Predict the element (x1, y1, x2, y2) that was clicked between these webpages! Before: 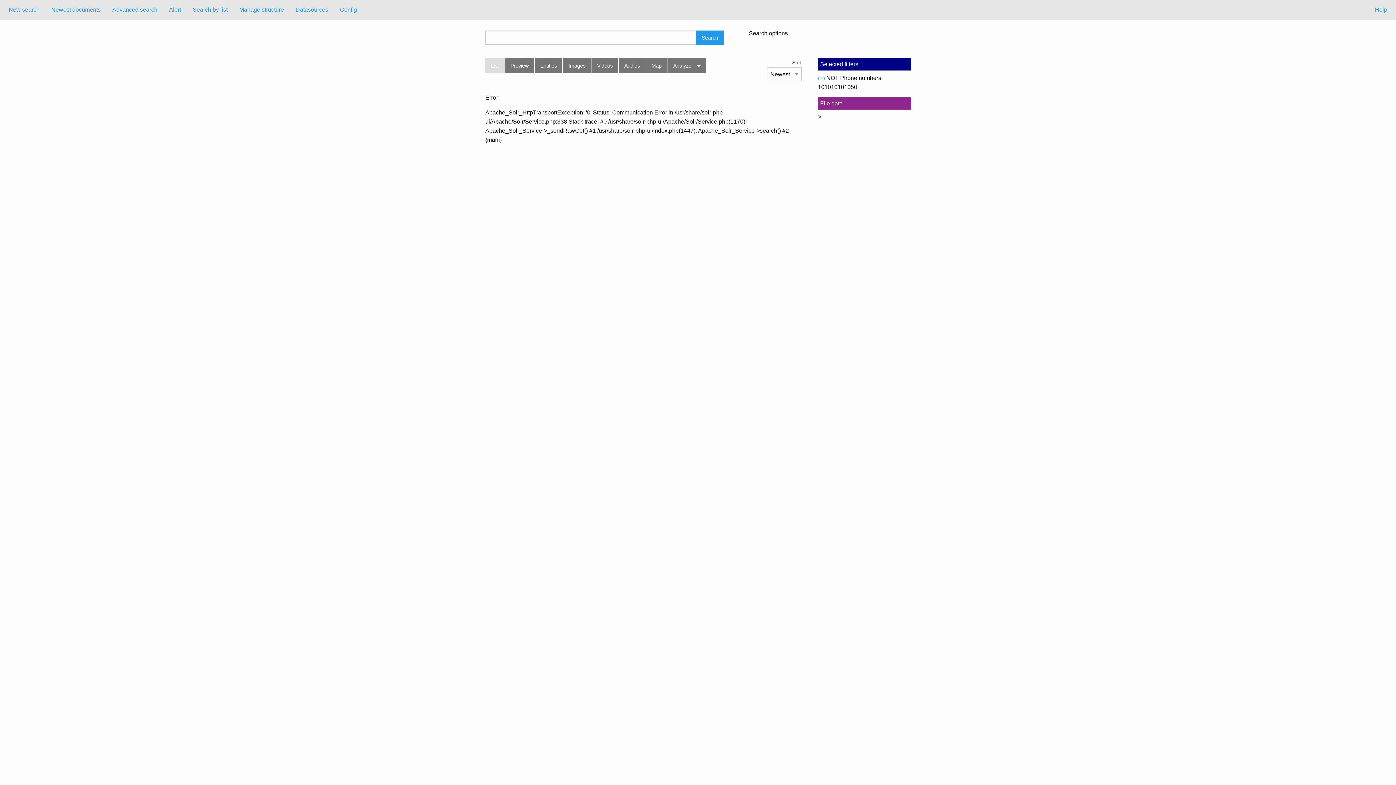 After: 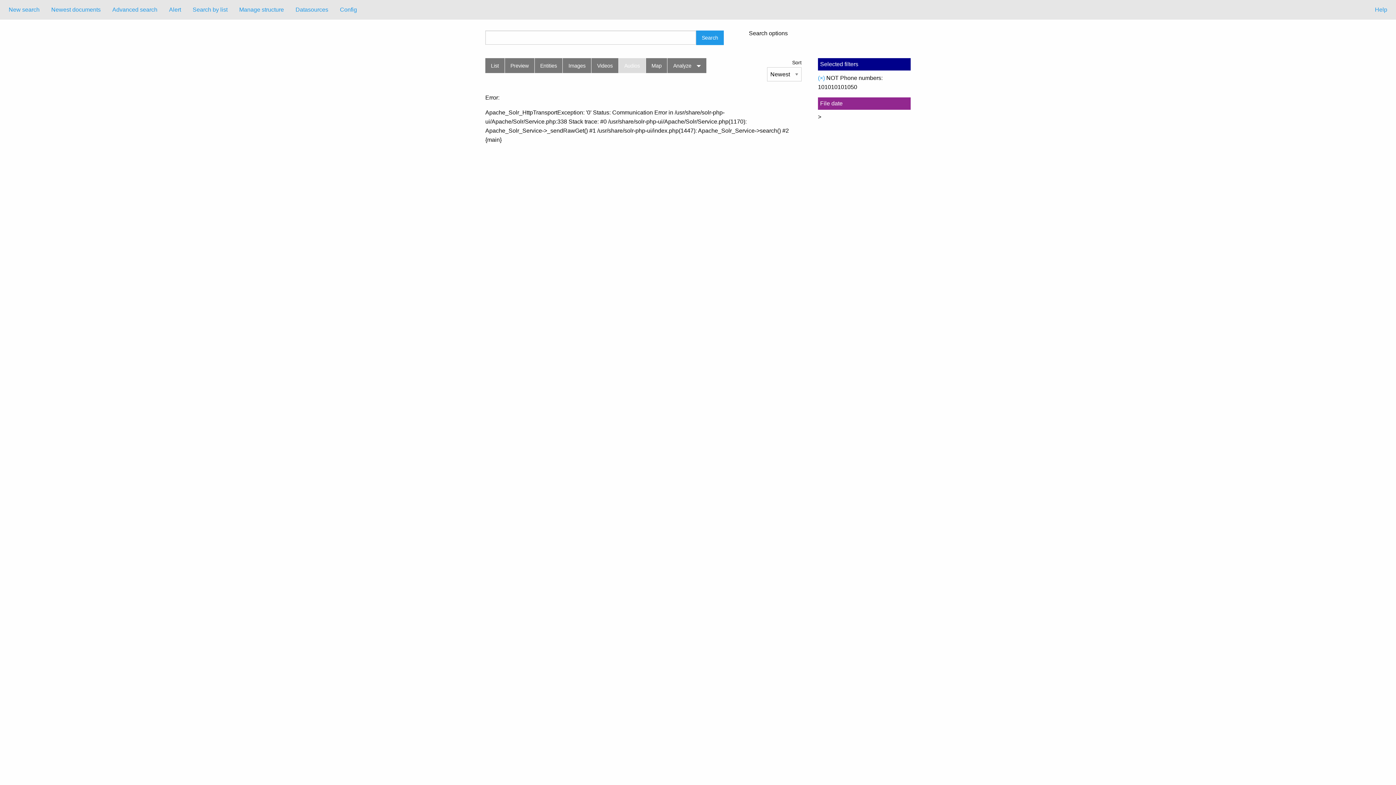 Action: label: Audios bbox: (618, 58, 645, 73)